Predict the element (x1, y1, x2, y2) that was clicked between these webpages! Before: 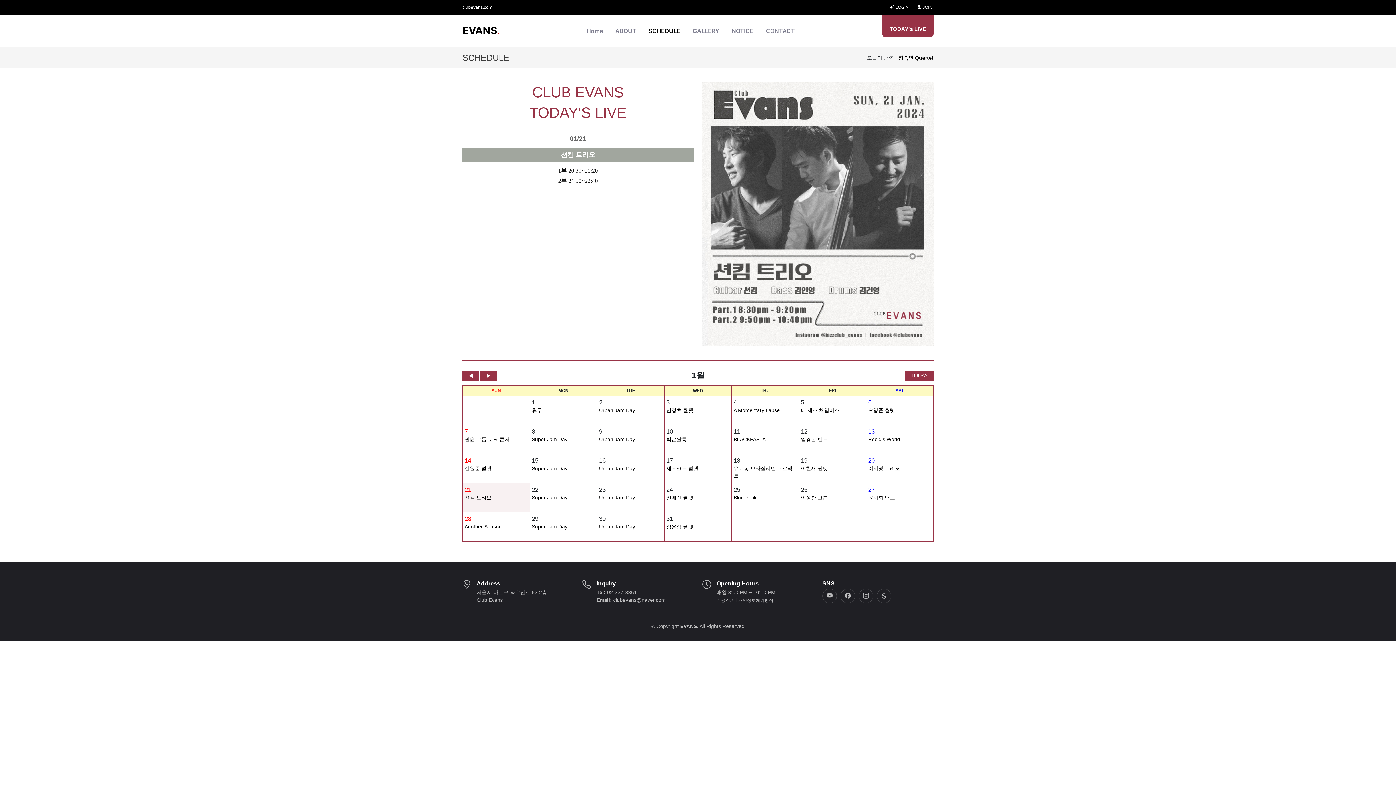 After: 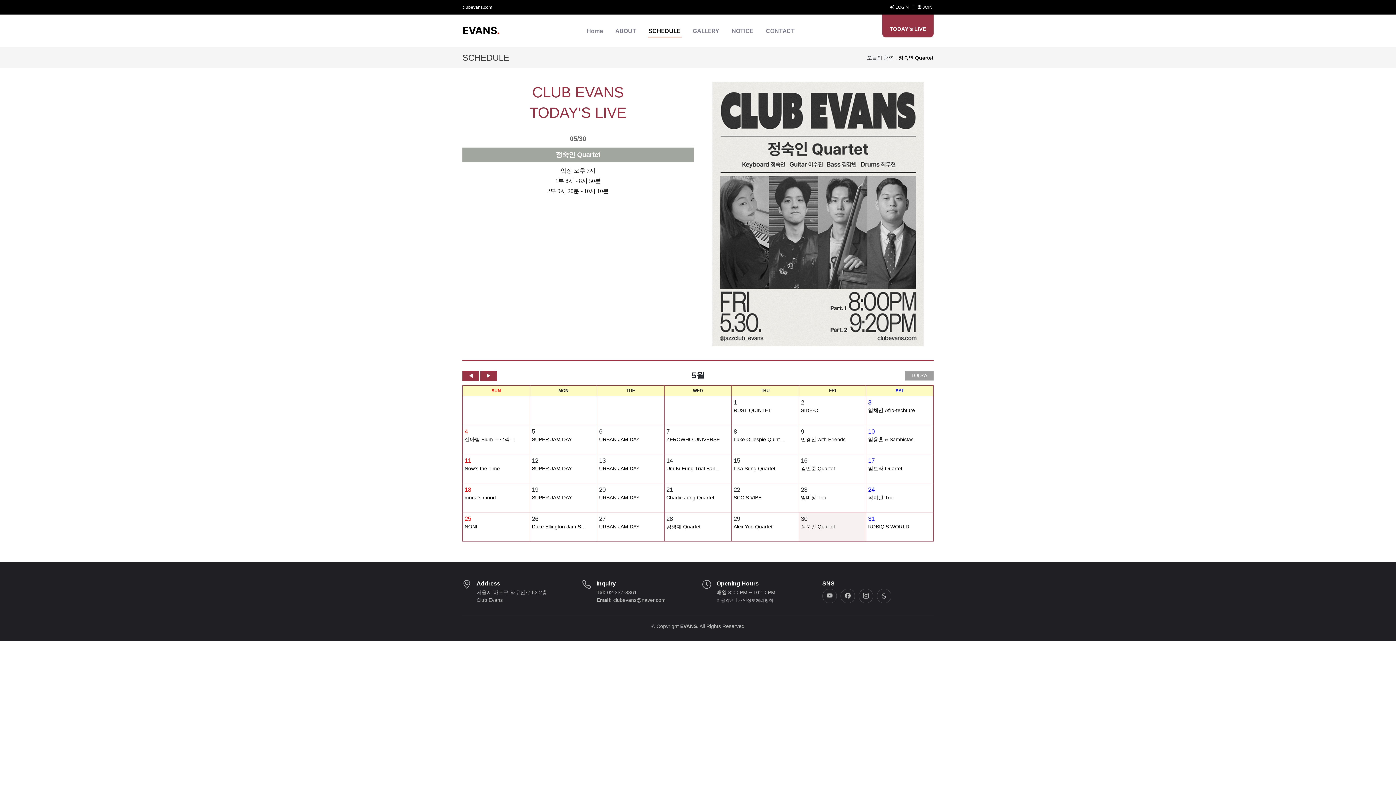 Action: label: TODAY's LIVE bbox: (882, 8, 933, 37)